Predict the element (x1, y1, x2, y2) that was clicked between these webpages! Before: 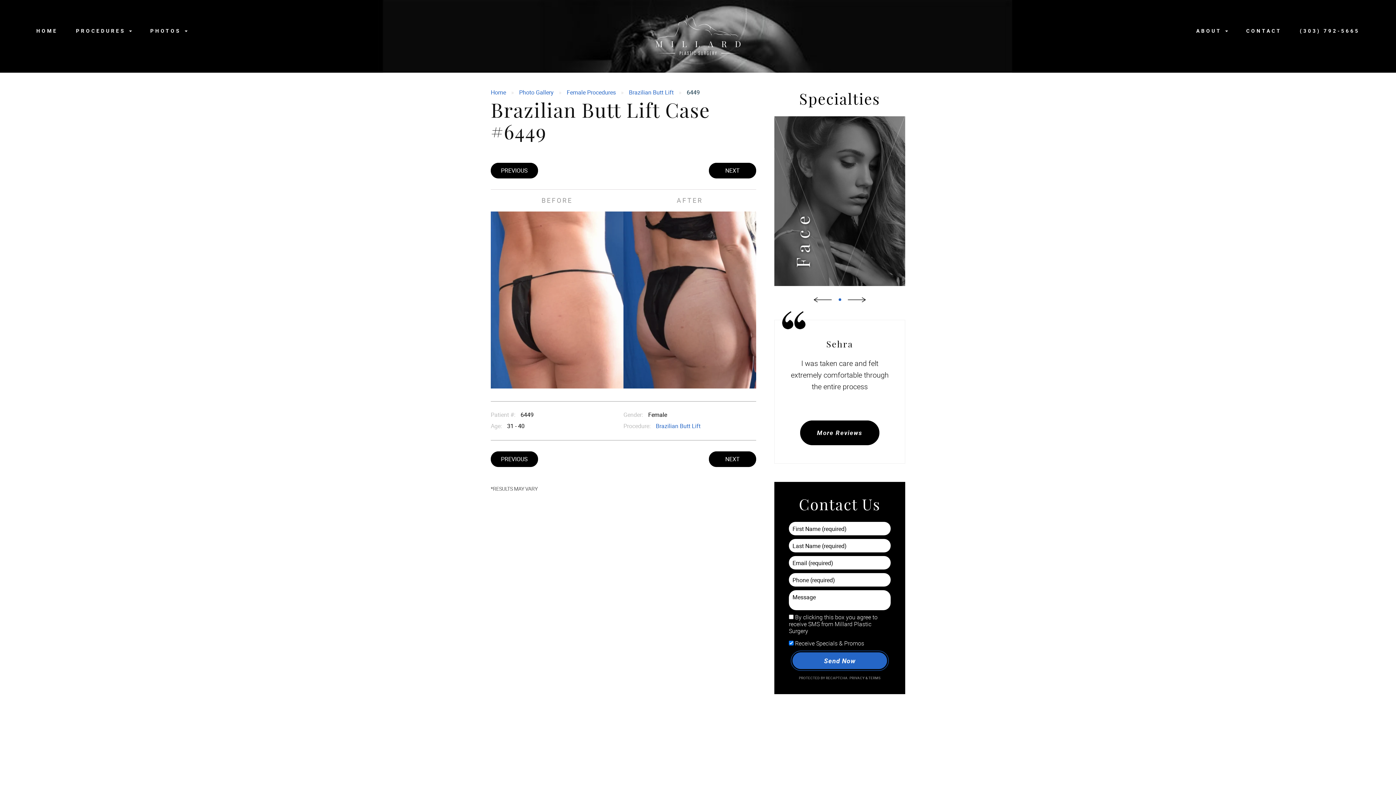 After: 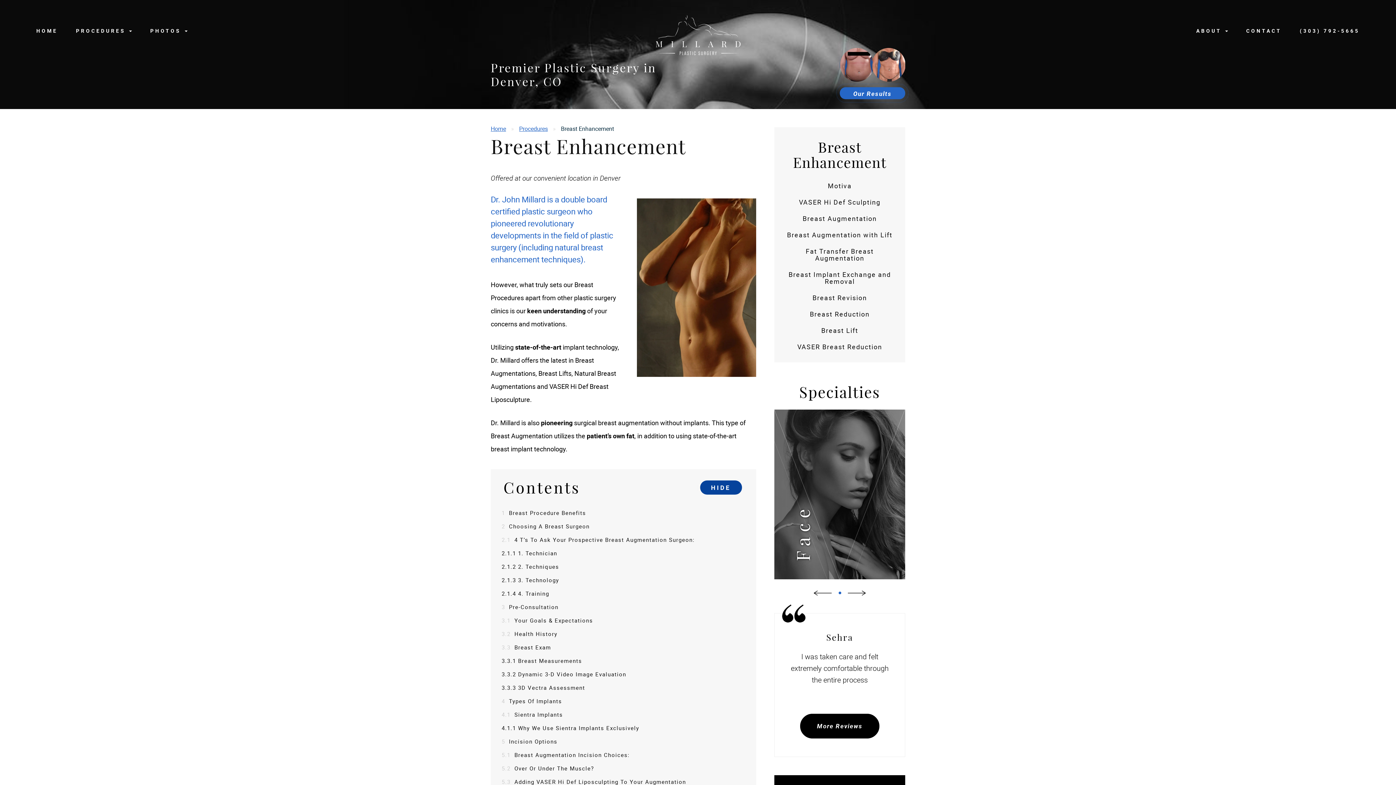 Action: label: Breast bbox: (774, 116, 905, 286)